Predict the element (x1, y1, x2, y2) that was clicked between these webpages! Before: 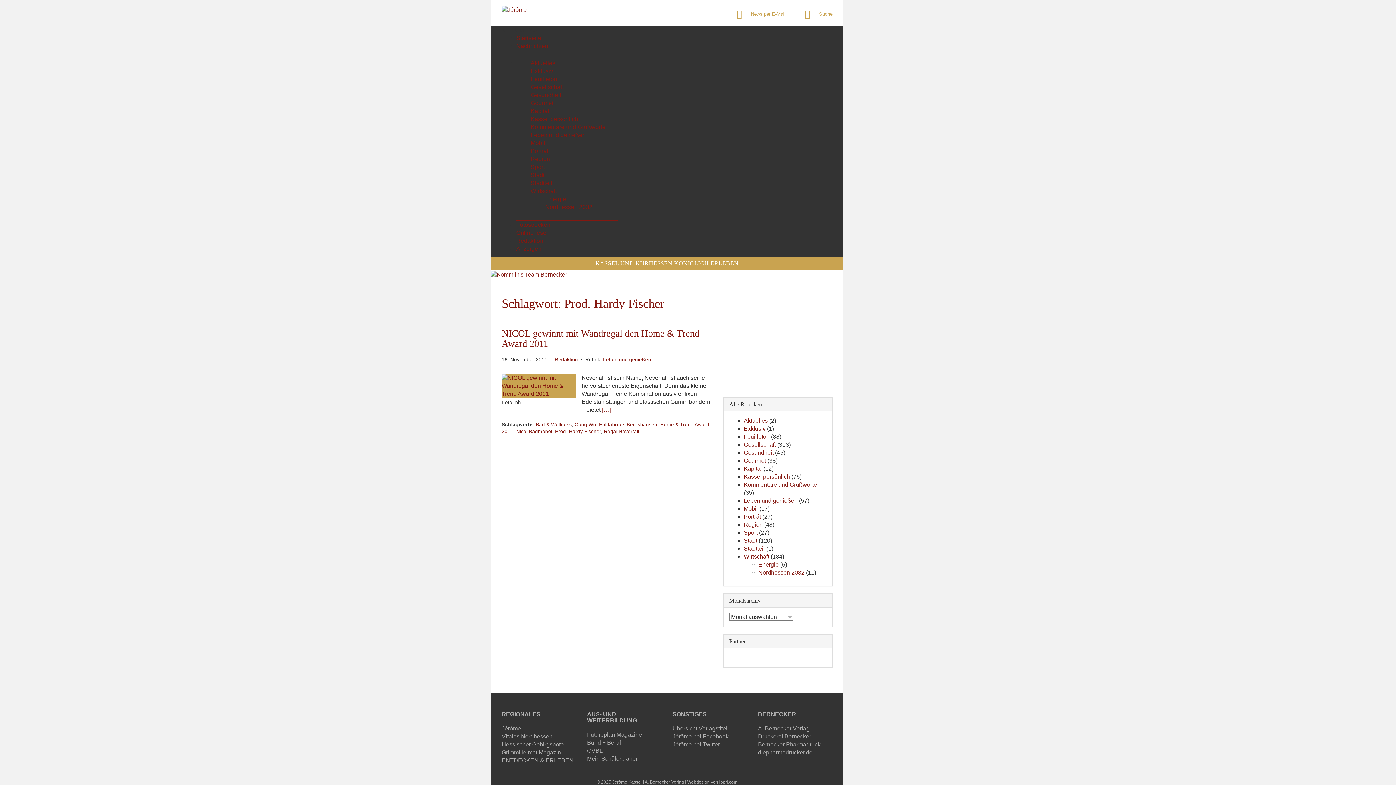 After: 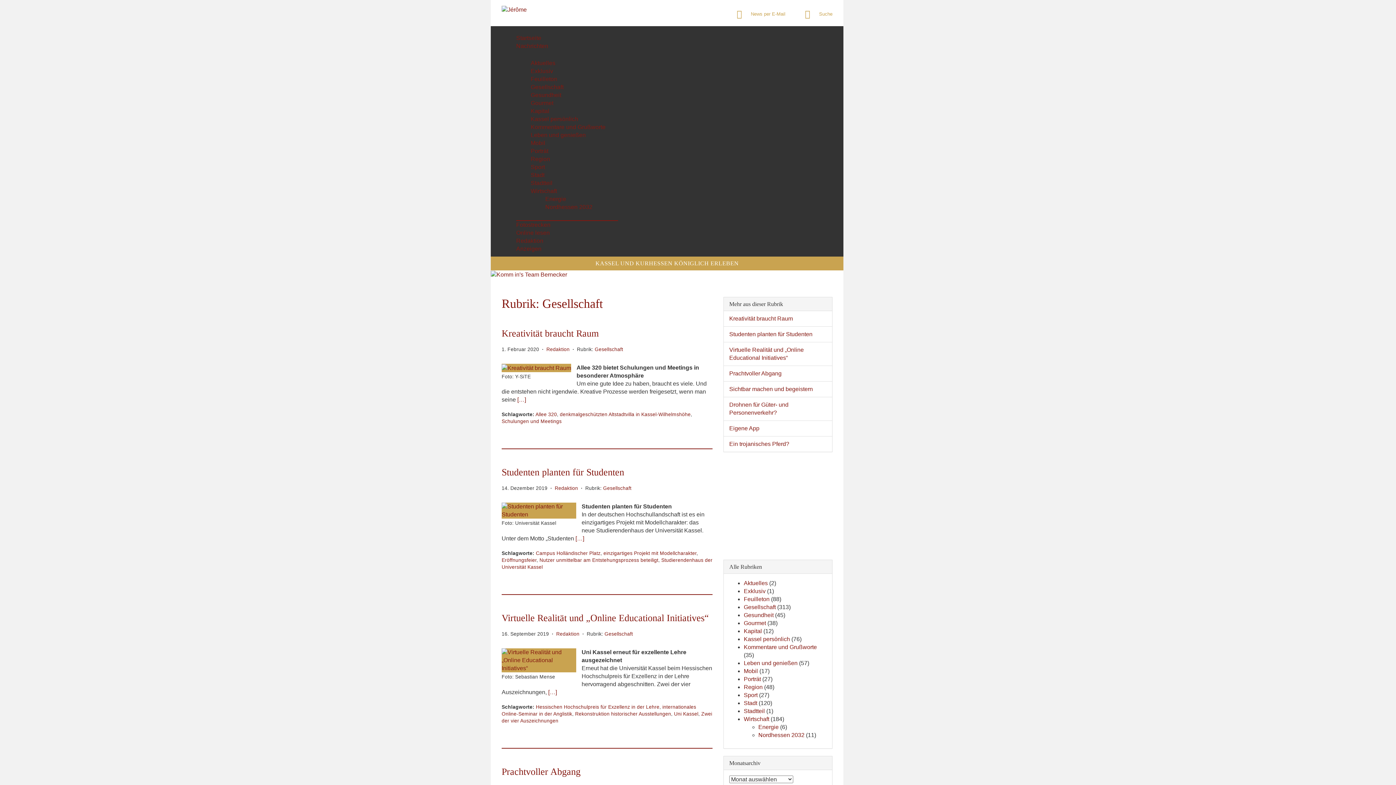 Action: label: Gesellschaft bbox: (744, 441, 776, 447)